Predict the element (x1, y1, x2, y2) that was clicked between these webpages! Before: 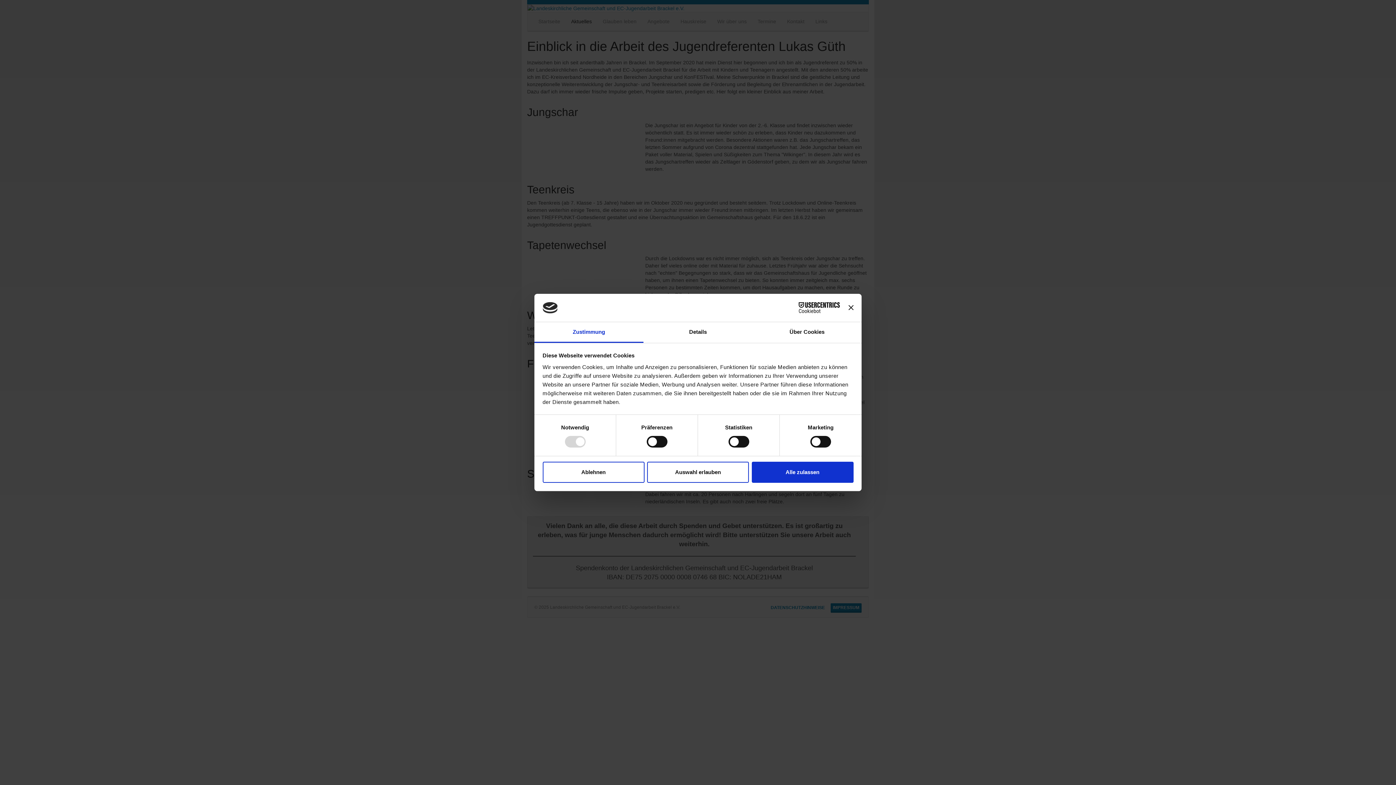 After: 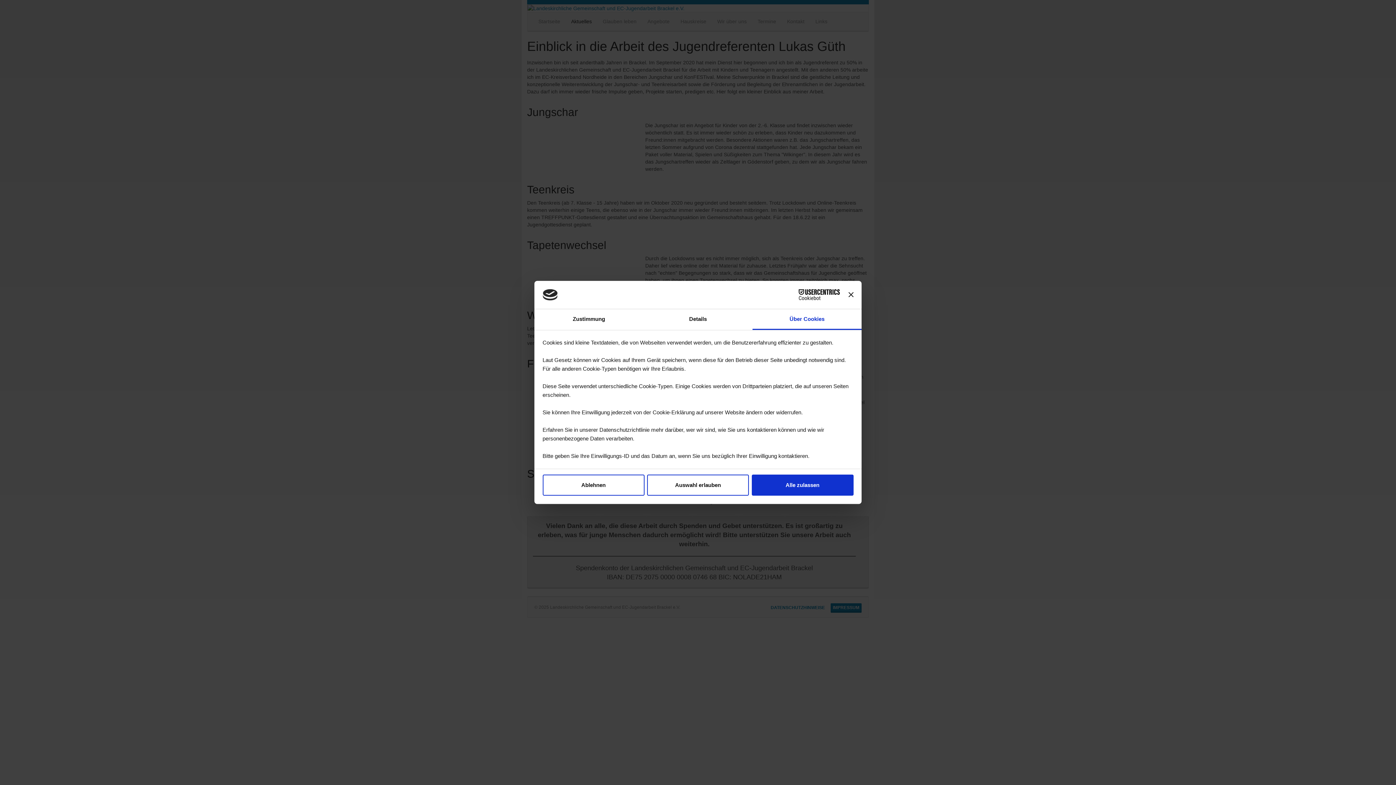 Action: label: Über Cookies bbox: (752, 322, 861, 343)